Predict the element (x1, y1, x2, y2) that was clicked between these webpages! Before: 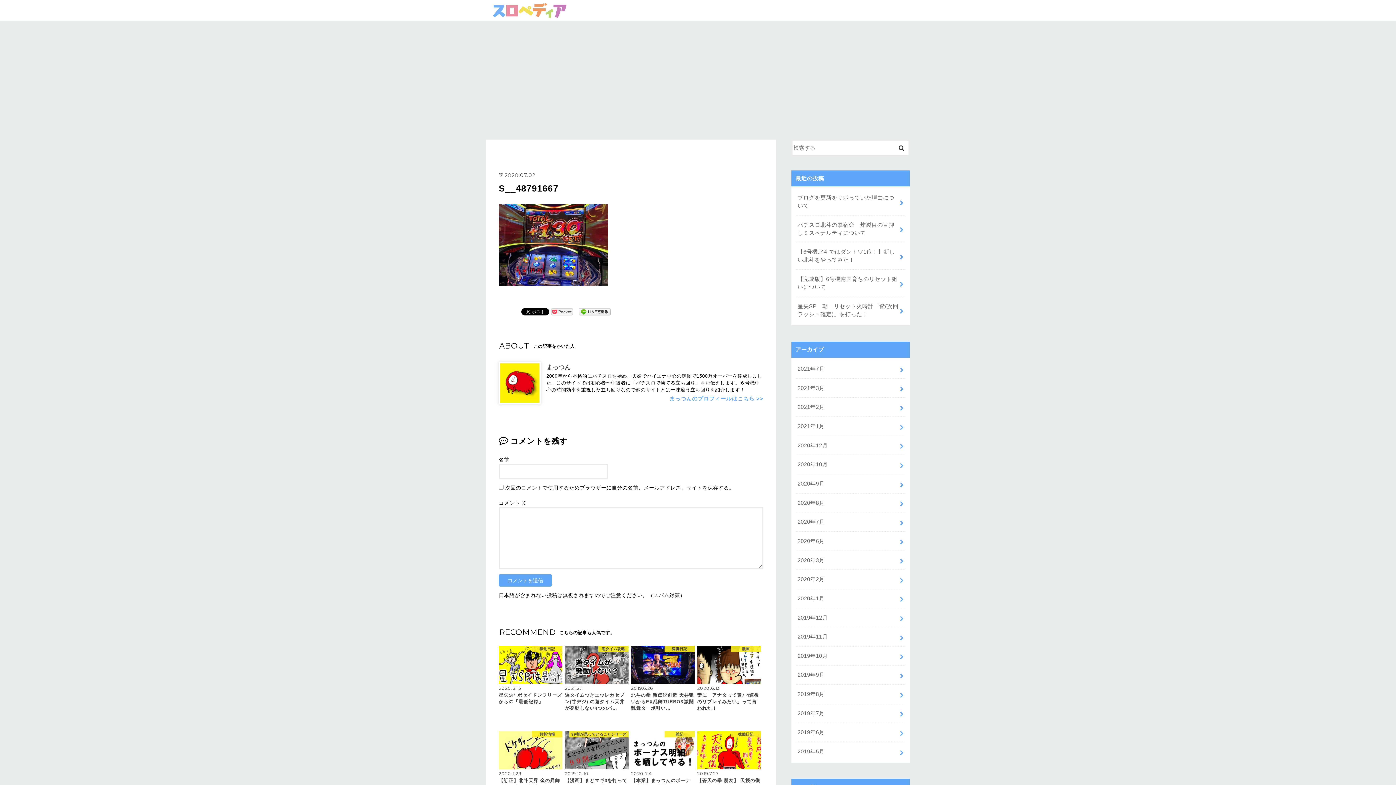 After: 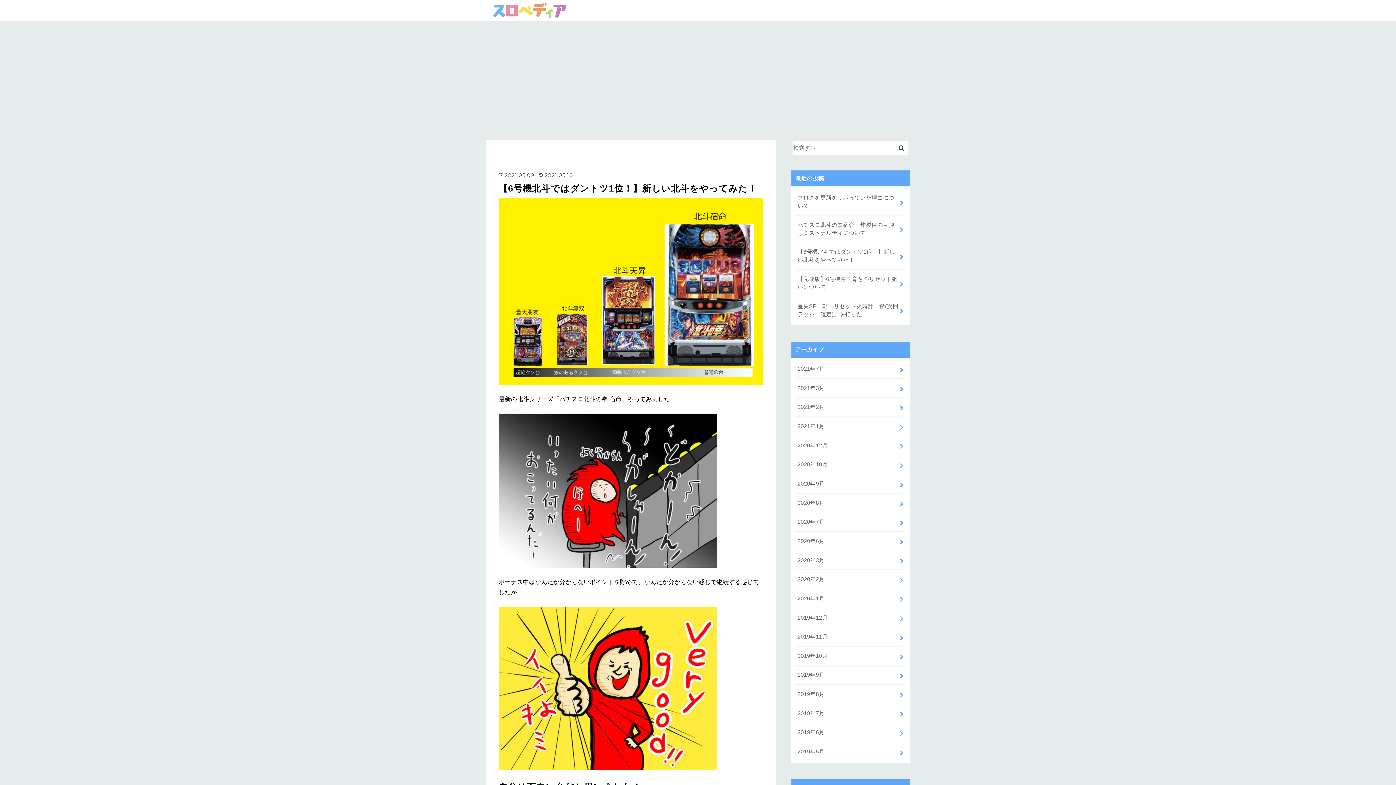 Action: bbox: (796, 242, 905, 269) label: 【6号機北斗ではダントツ1位！】新しい北斗をやってみた！